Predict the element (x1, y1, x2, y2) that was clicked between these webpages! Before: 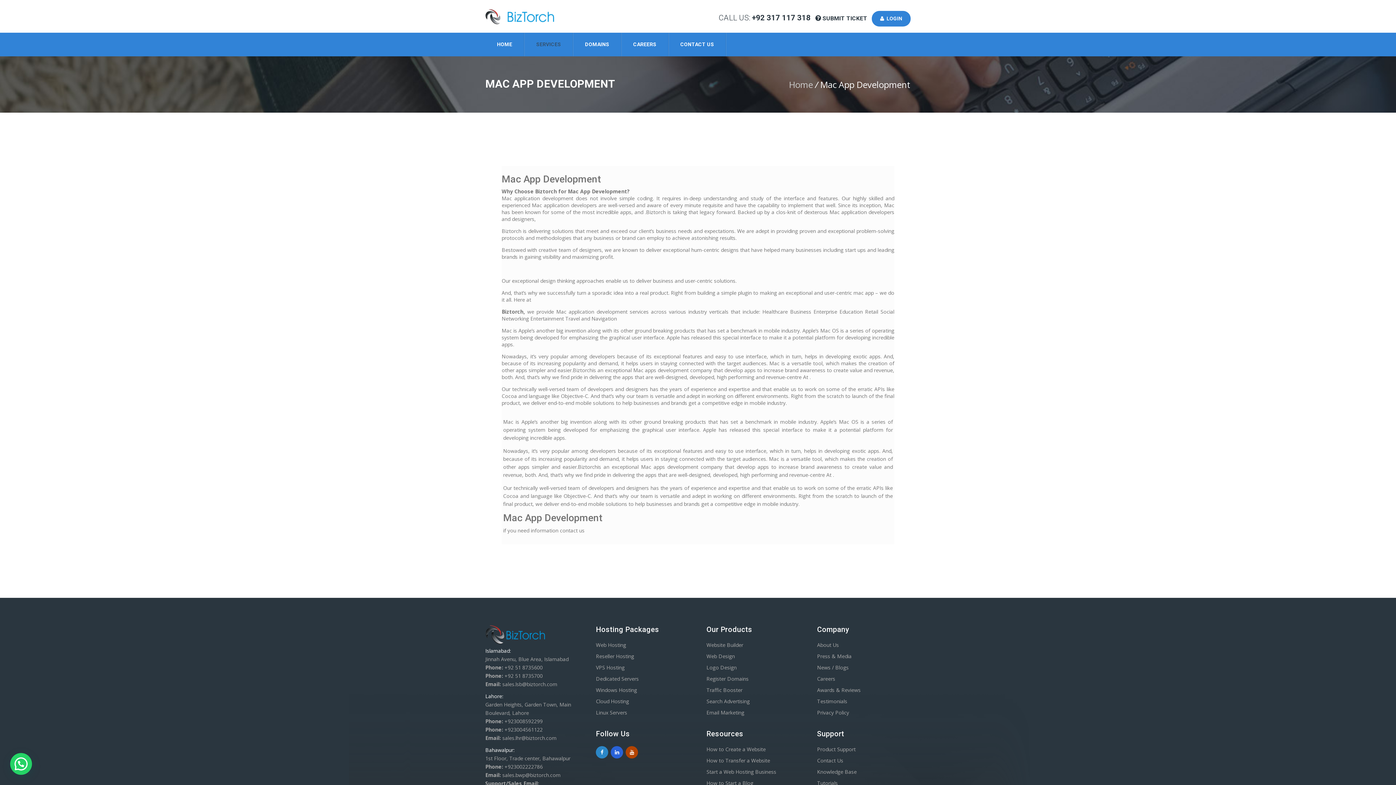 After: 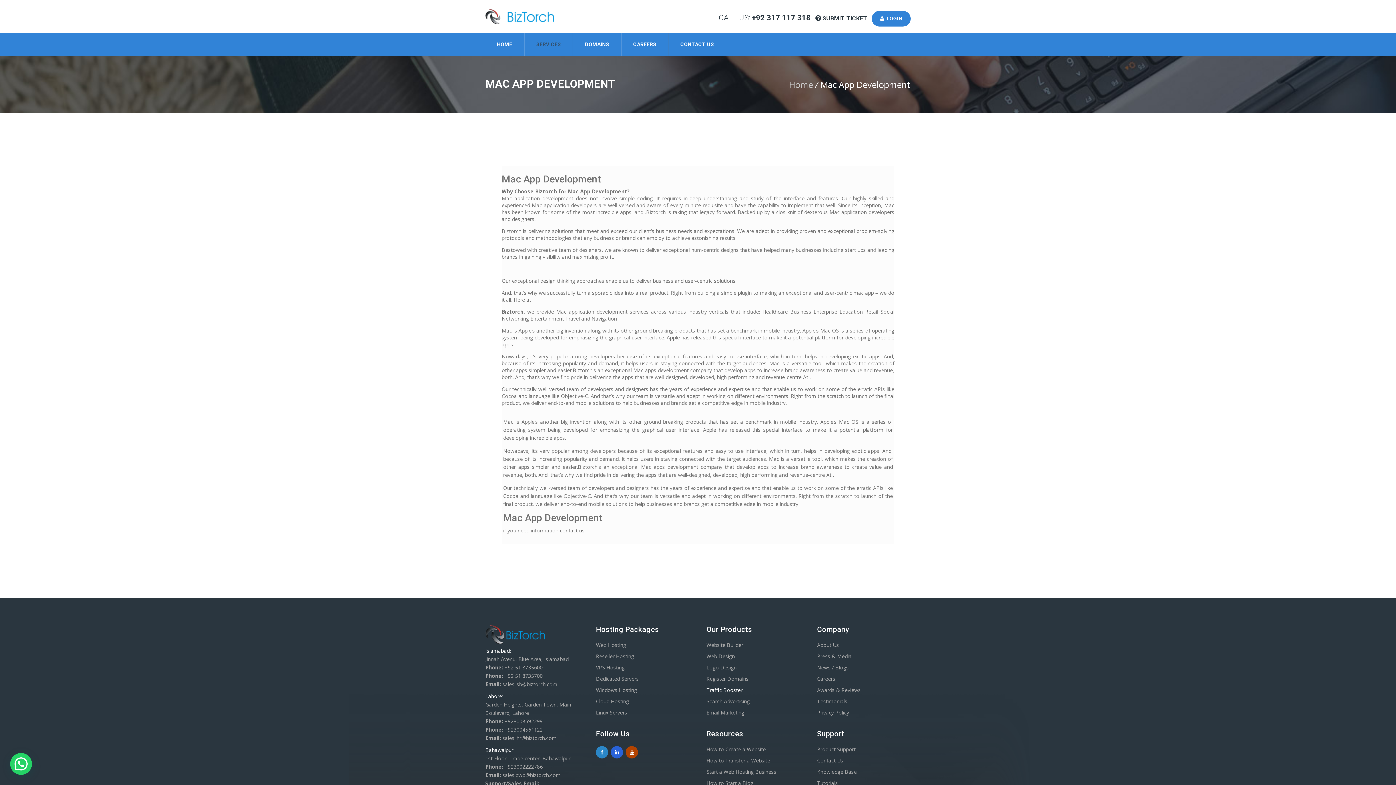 Action: label: Traffic Booster bbox: (706, 686, 742, 693)